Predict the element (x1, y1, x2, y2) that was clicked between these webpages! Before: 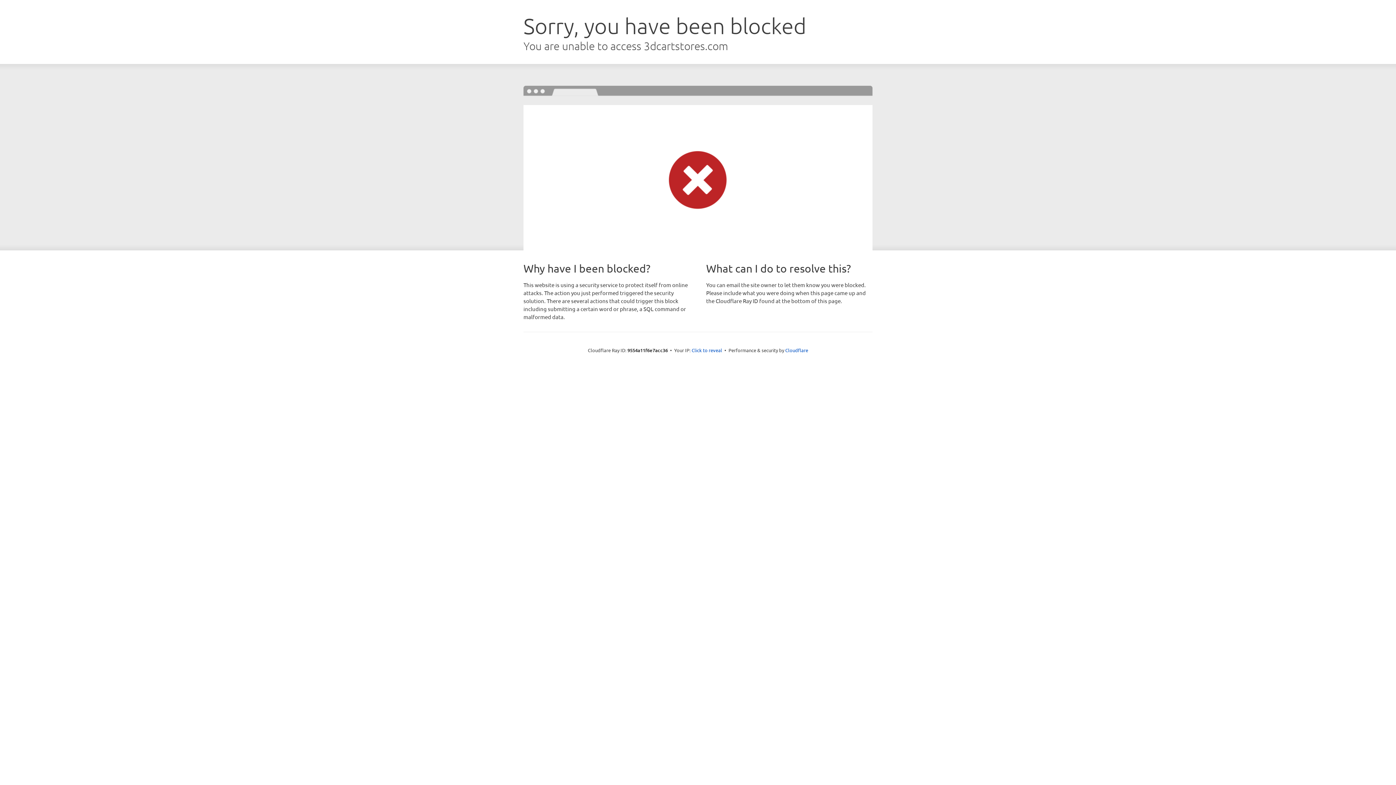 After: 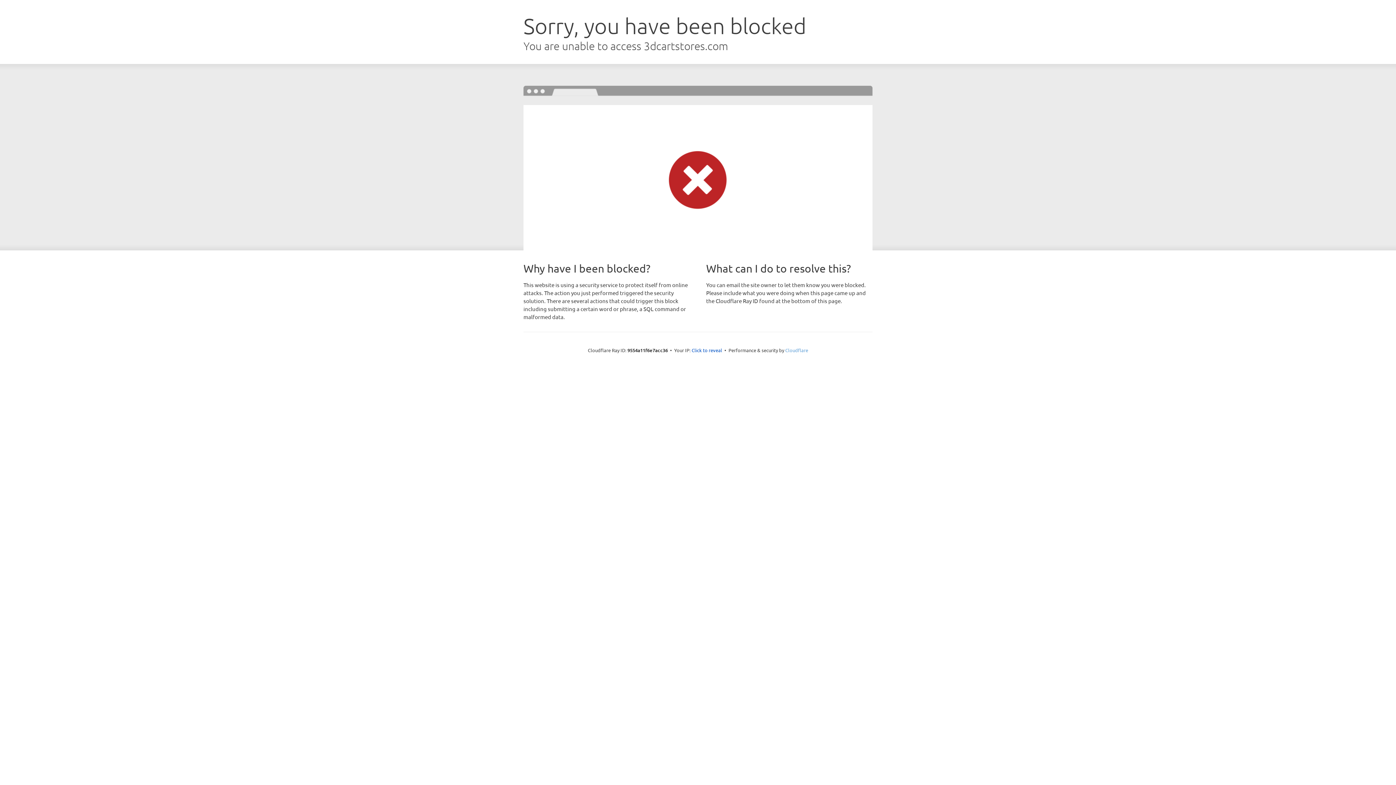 Action: label: Cloudflare bbox: (785, 347, 808, 353)